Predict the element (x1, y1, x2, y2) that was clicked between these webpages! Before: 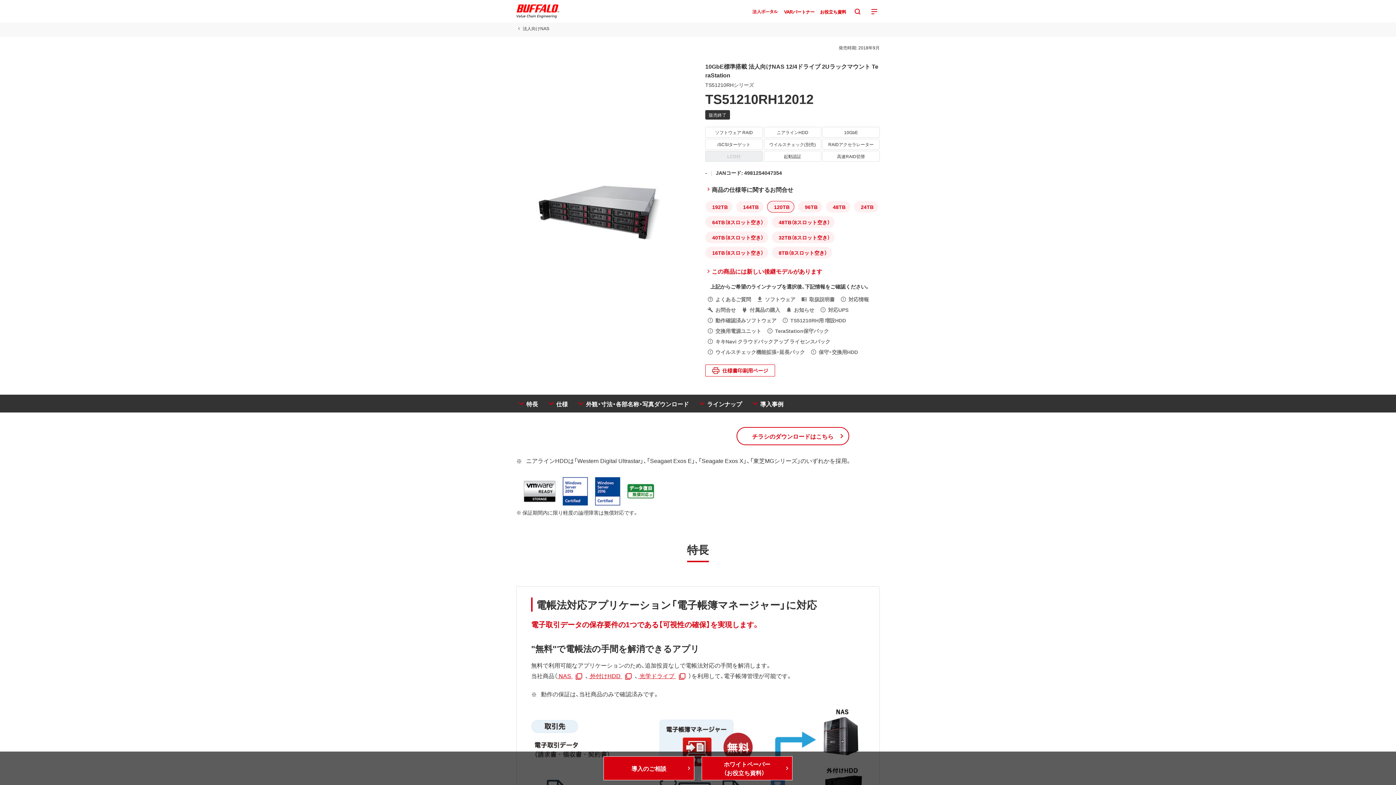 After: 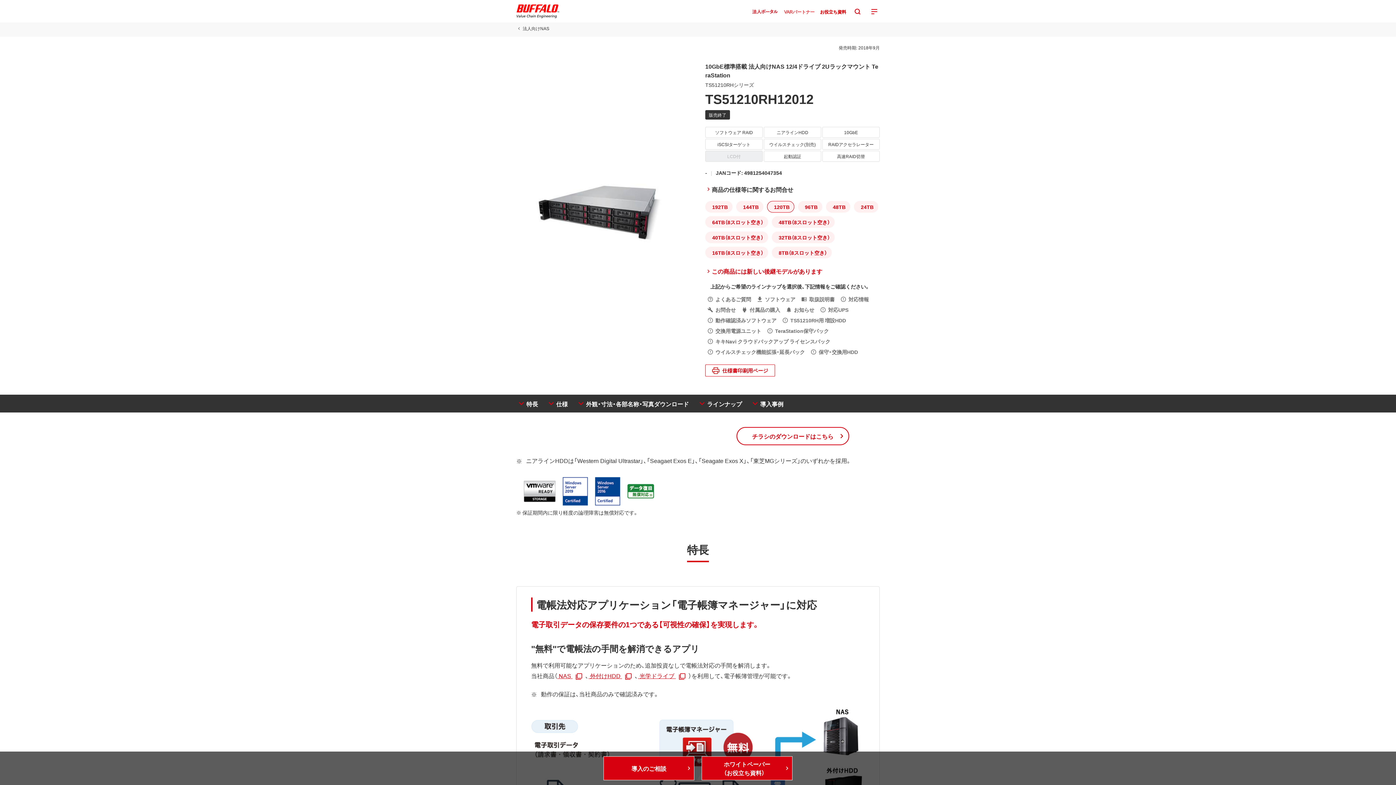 Action: label: VARパートナー bbox: (784, 9, 814, 13)